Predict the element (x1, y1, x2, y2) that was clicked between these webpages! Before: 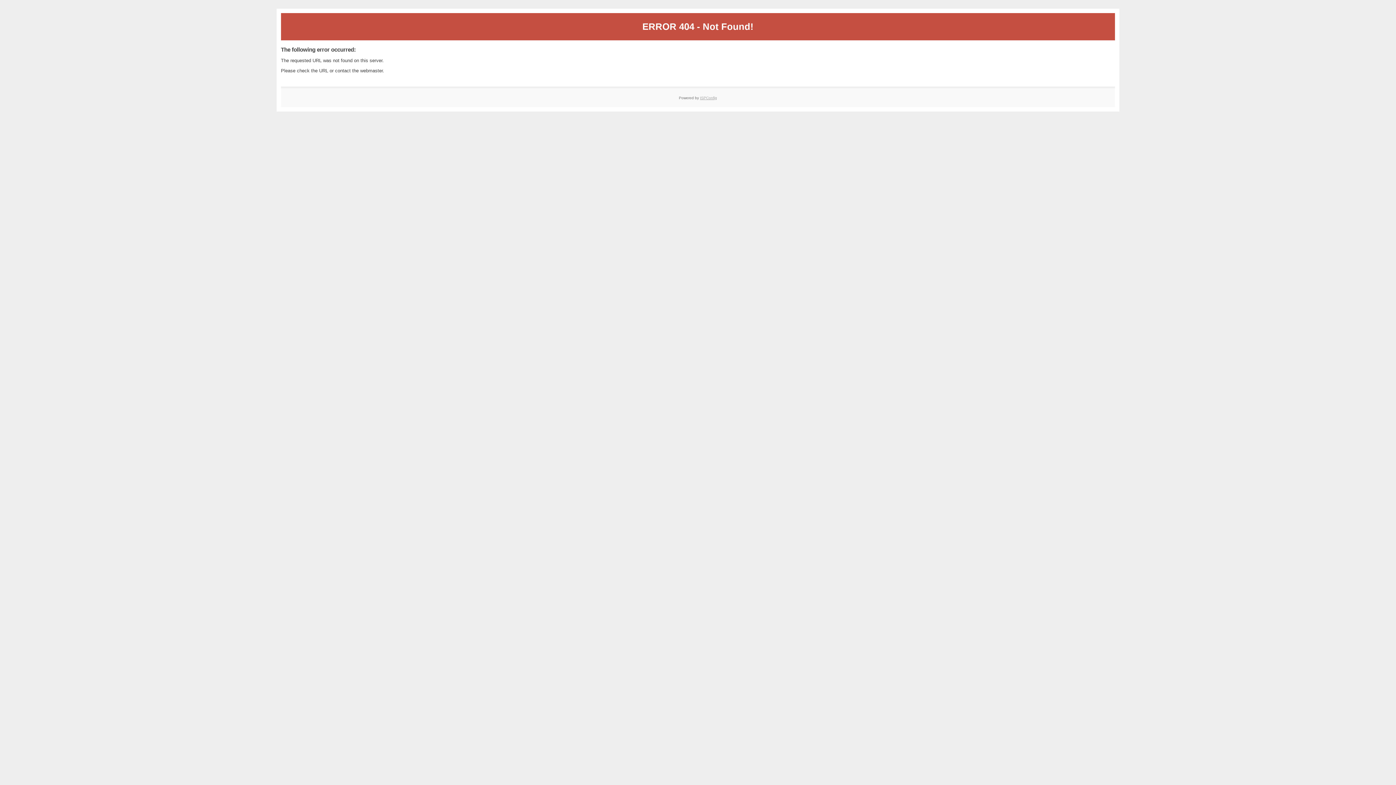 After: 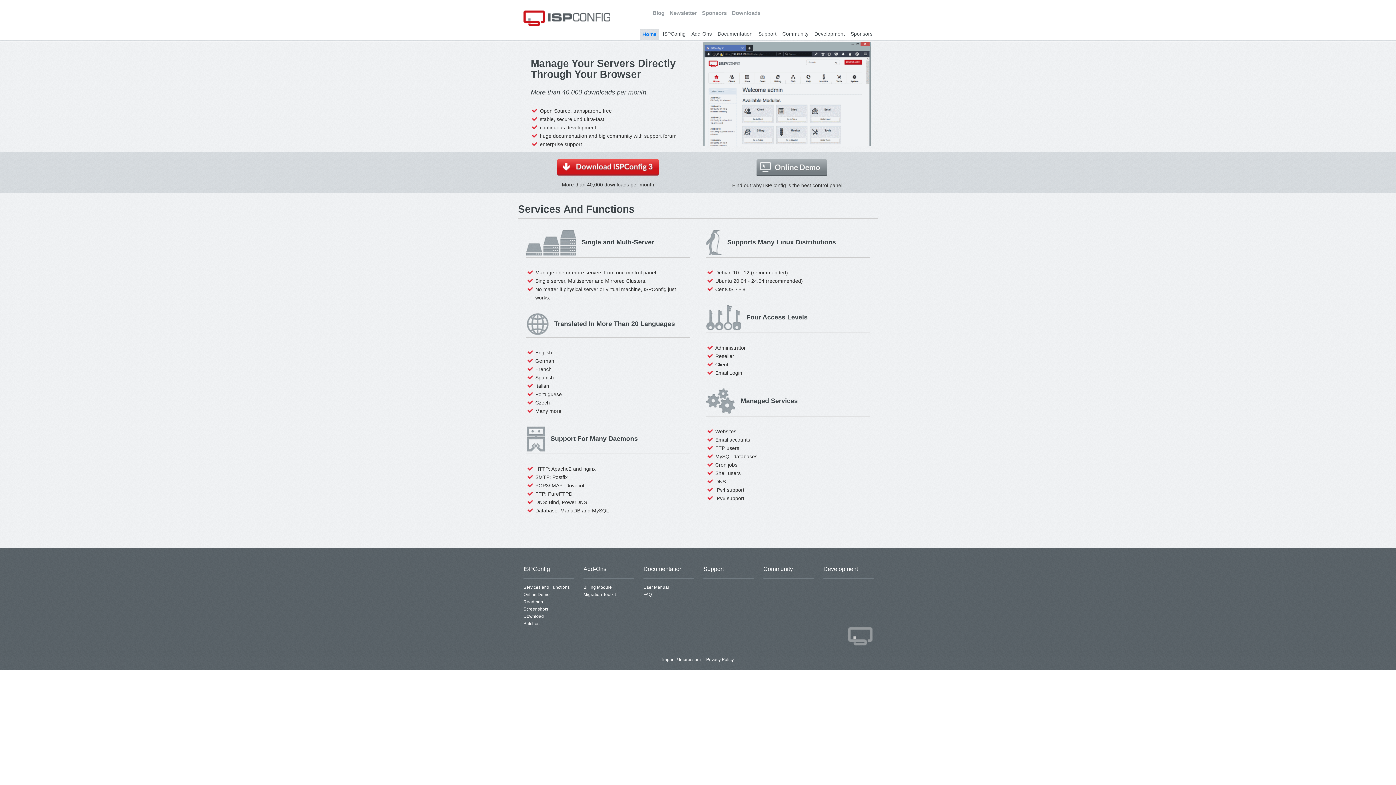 Action: label: ISPConfig bbox: (700, 95, 717, 99)